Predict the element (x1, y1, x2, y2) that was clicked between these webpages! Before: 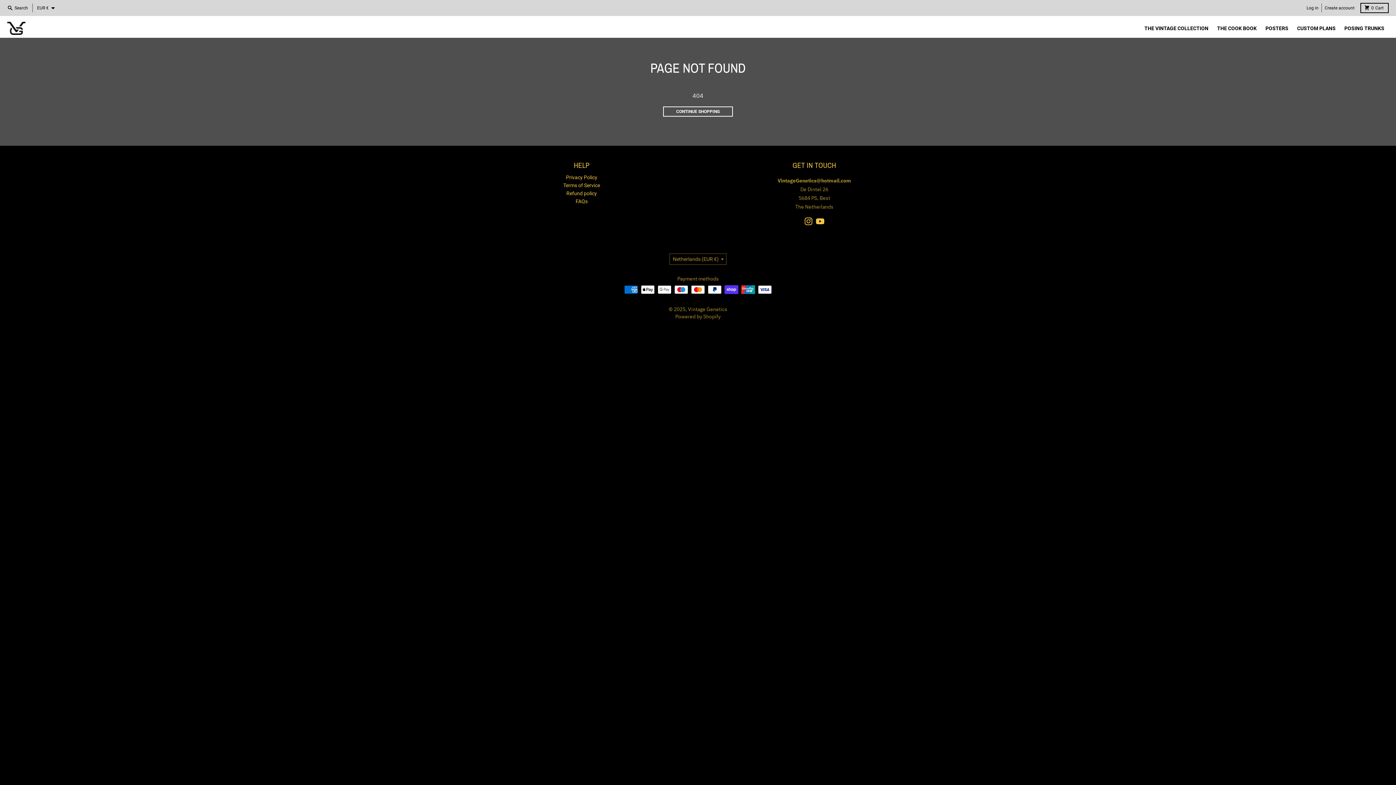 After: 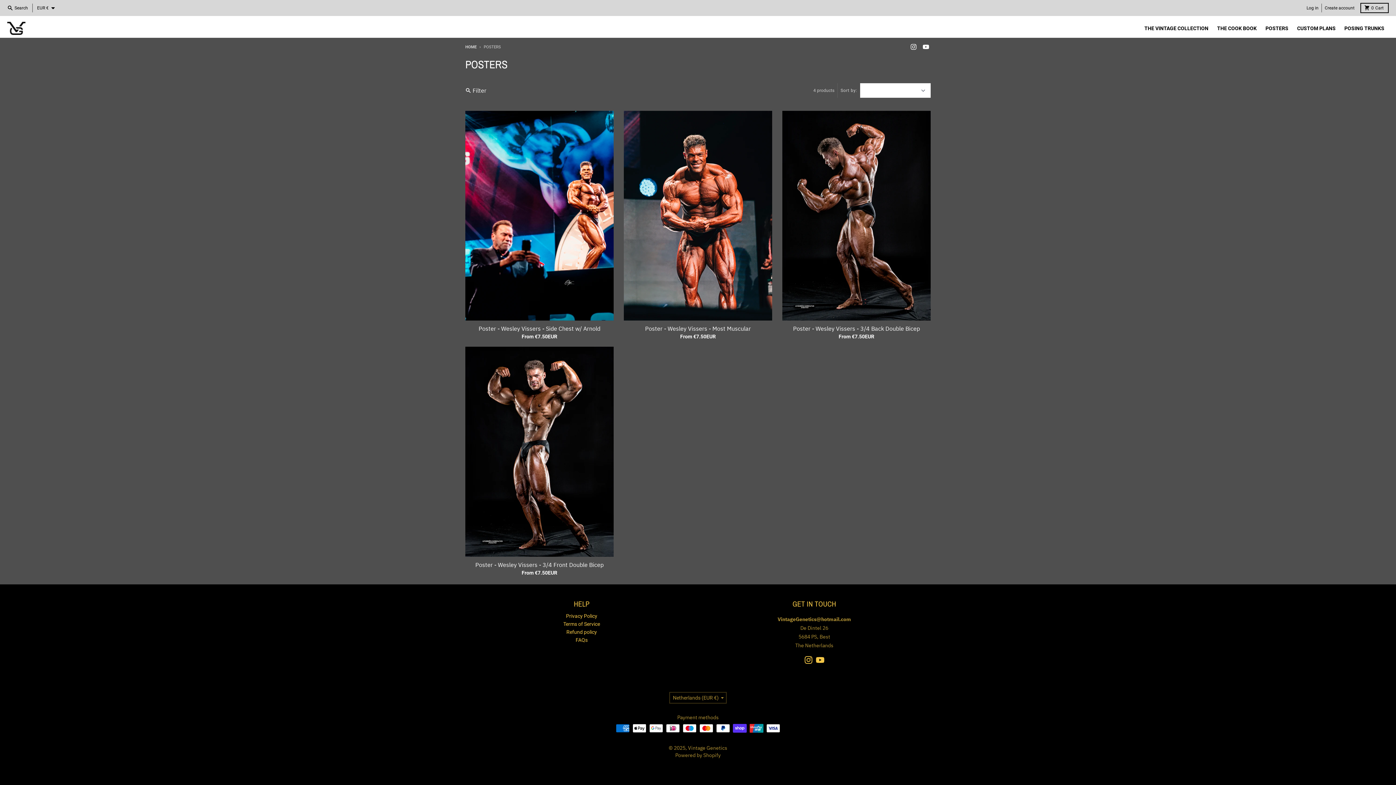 Action: bbox: (1261, 21, 1293, 34) label: POSTERS